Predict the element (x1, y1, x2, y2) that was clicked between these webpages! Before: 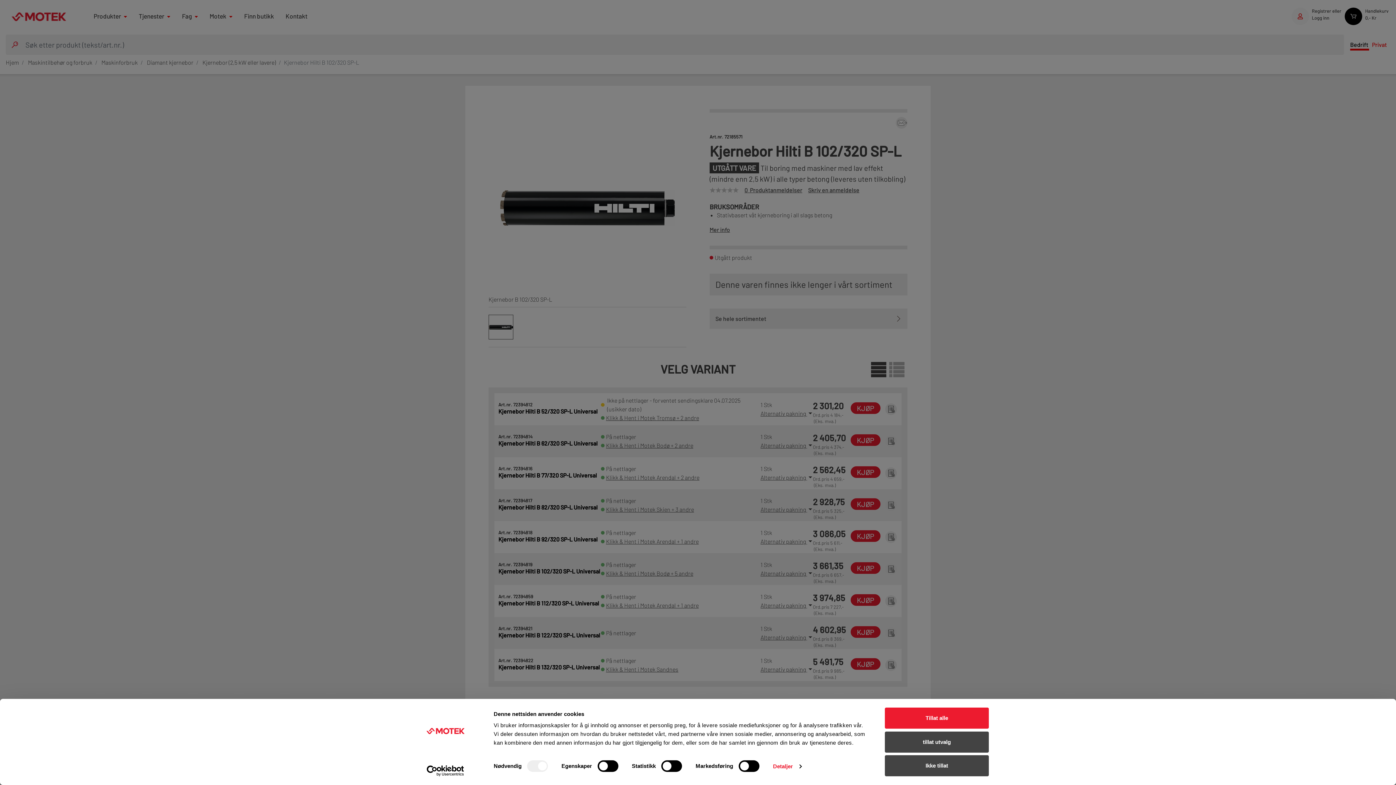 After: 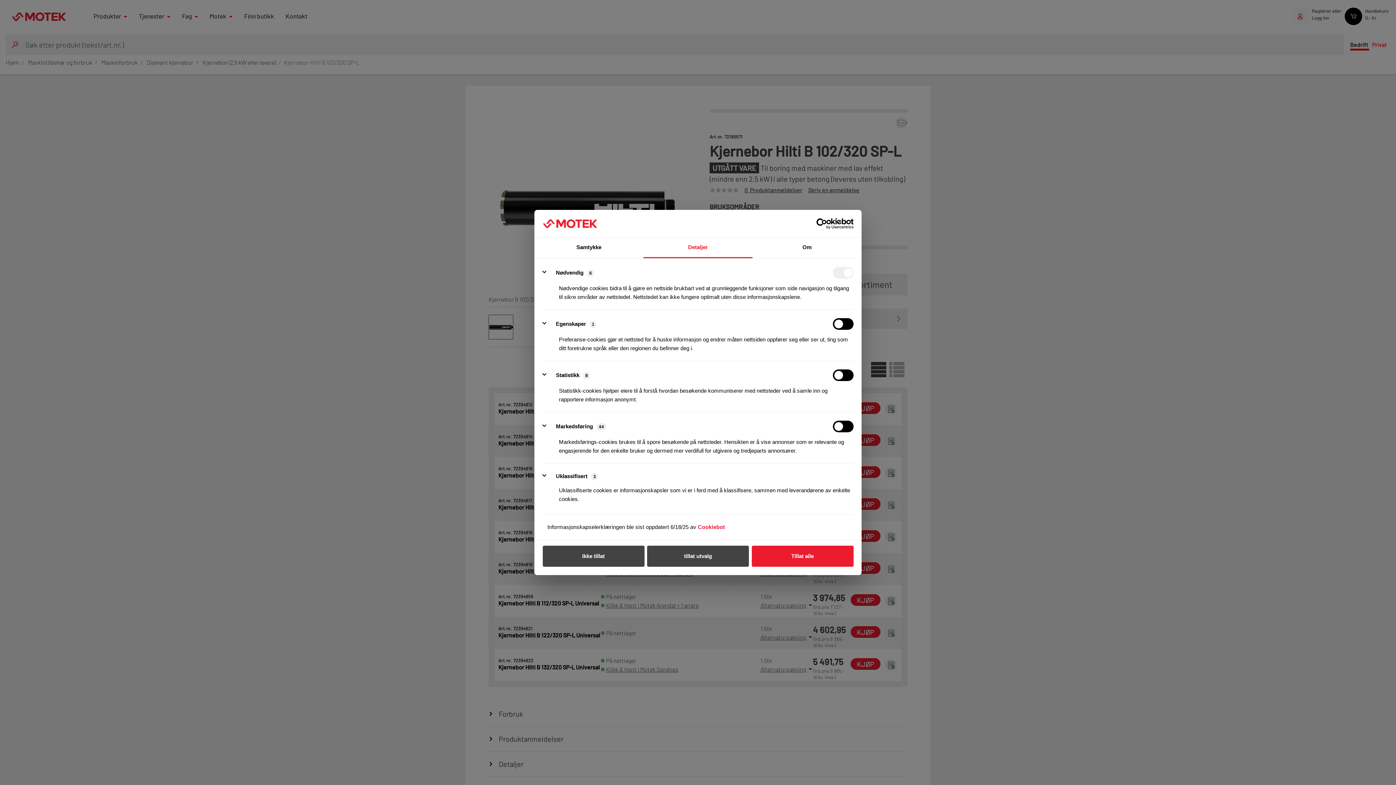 Action: label: Detaljer bbox: (773, 761, 801, 772)